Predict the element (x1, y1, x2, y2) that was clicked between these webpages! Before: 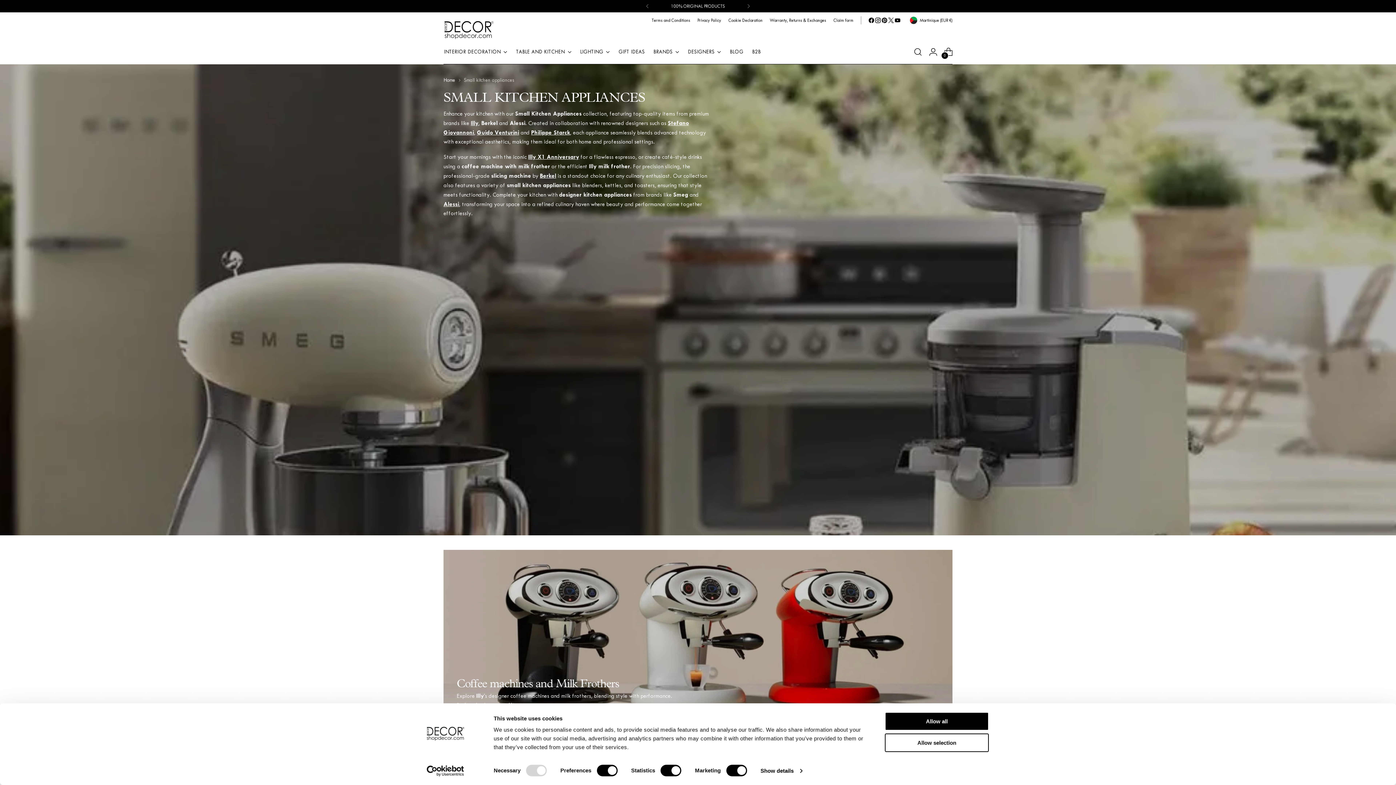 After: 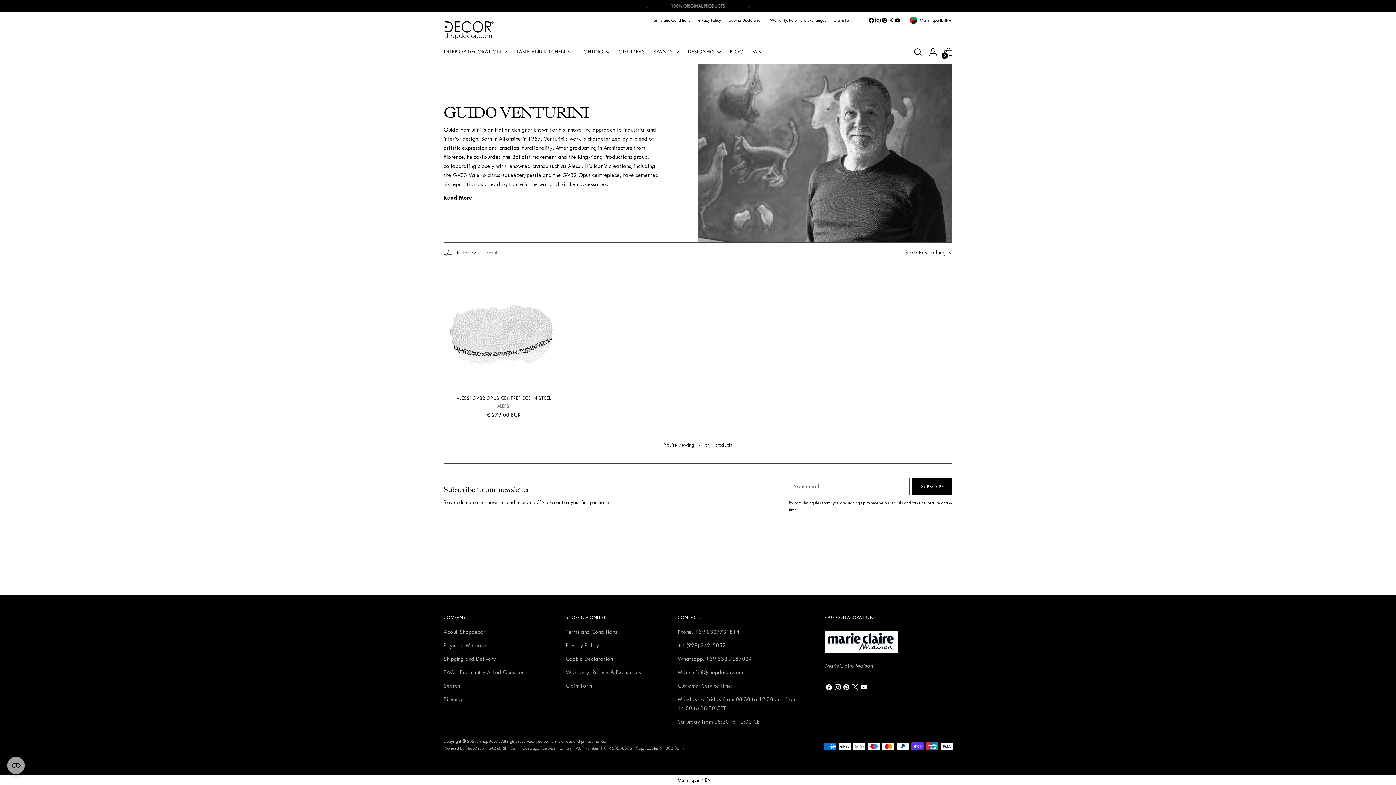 Action: label: Guido Venturini bbox: (477, 129, 519, 135)